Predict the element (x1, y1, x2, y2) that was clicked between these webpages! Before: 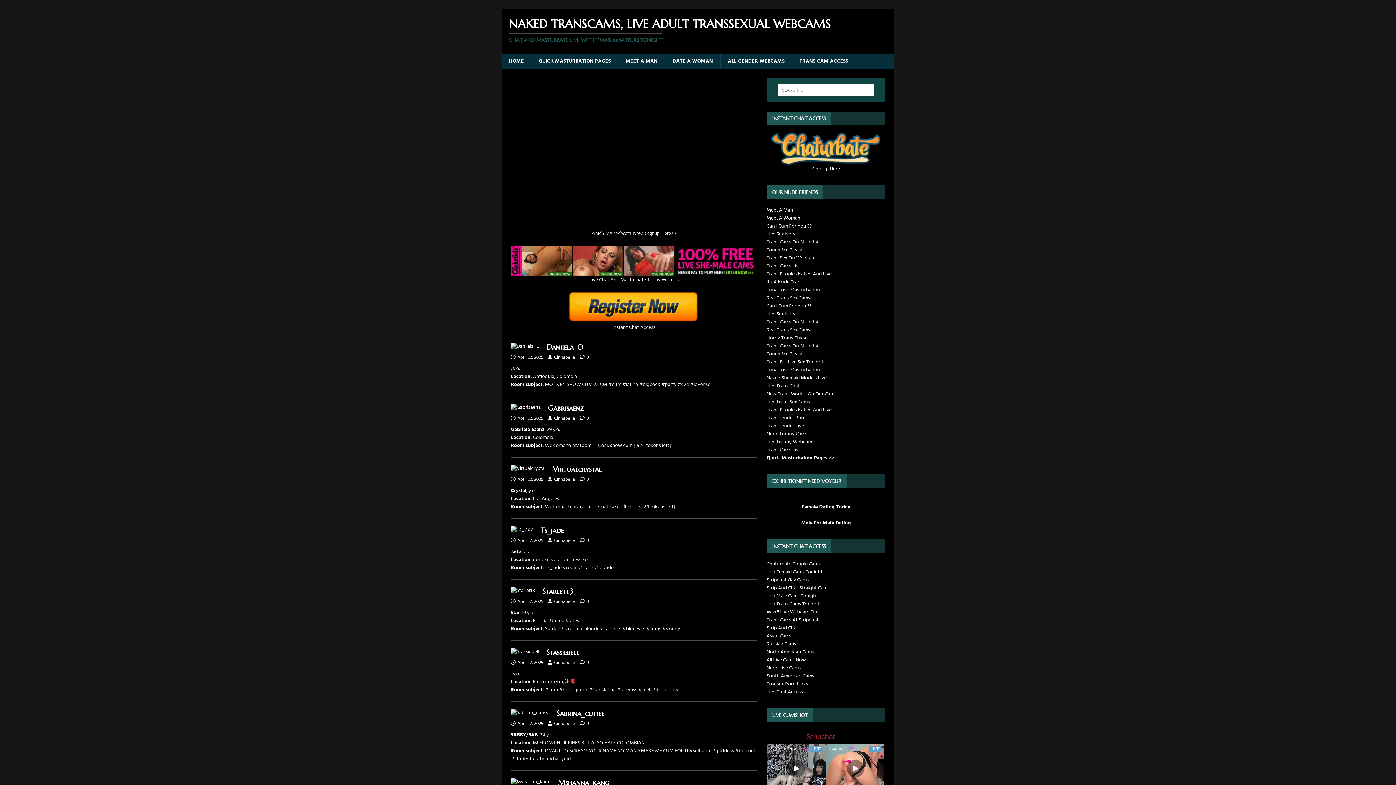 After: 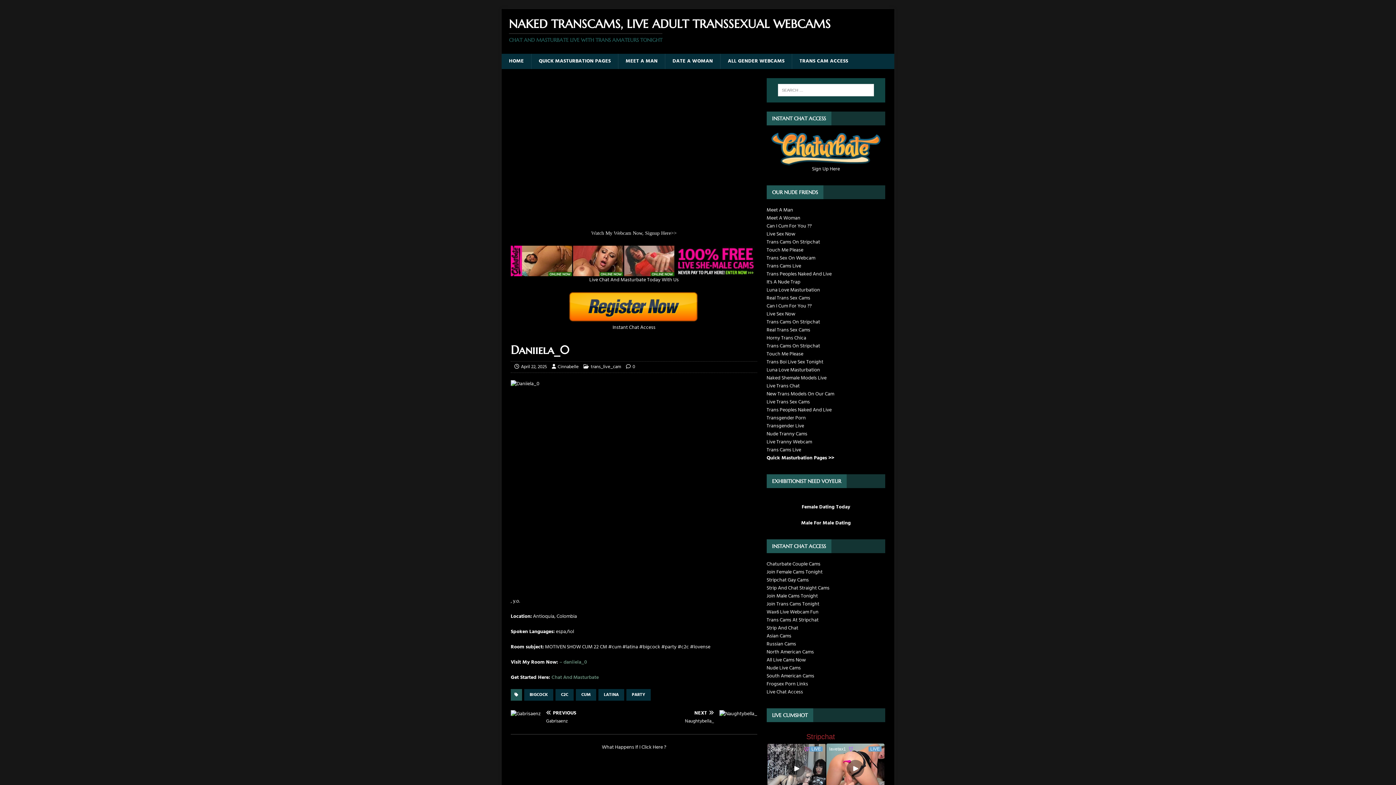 Action: label: Daniiela_0 bbox: (546, 342, 583, 351)